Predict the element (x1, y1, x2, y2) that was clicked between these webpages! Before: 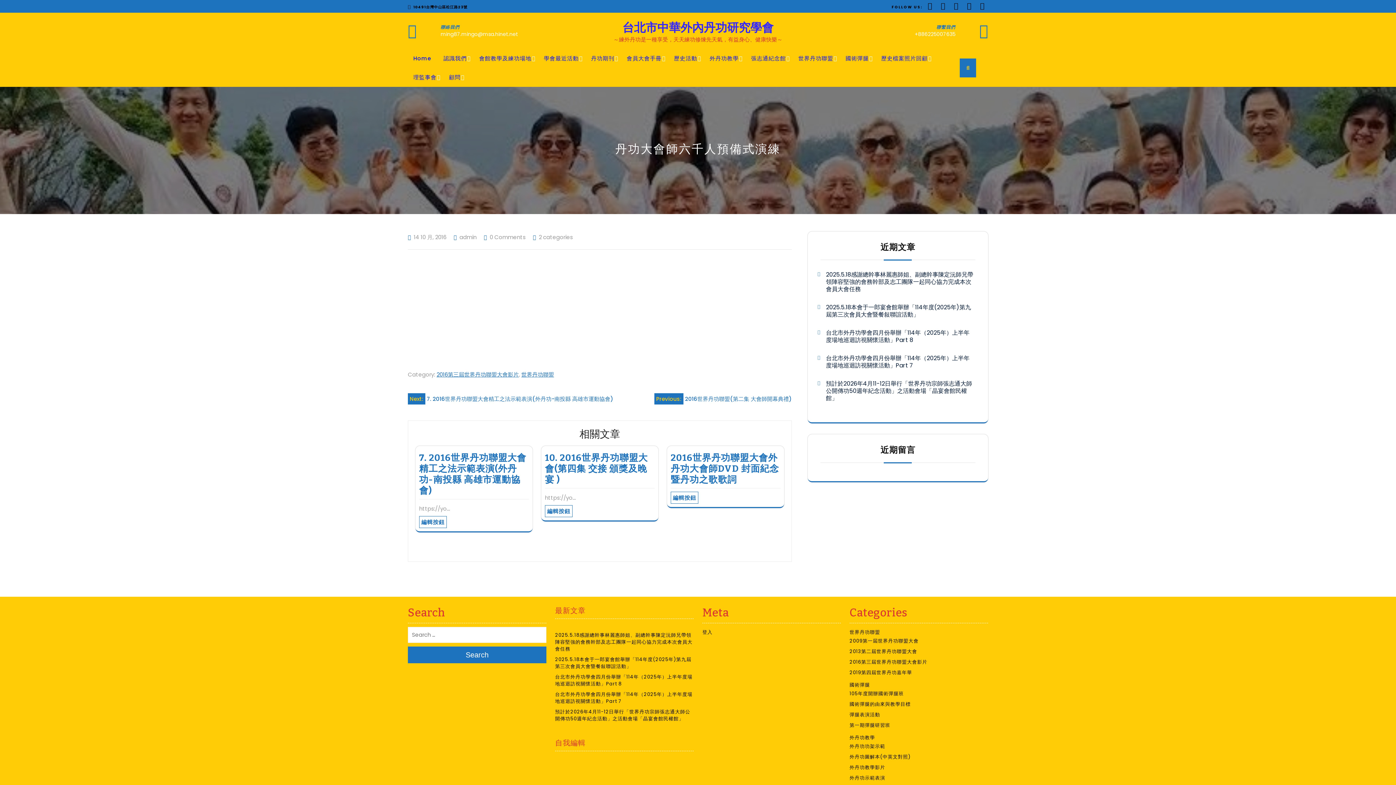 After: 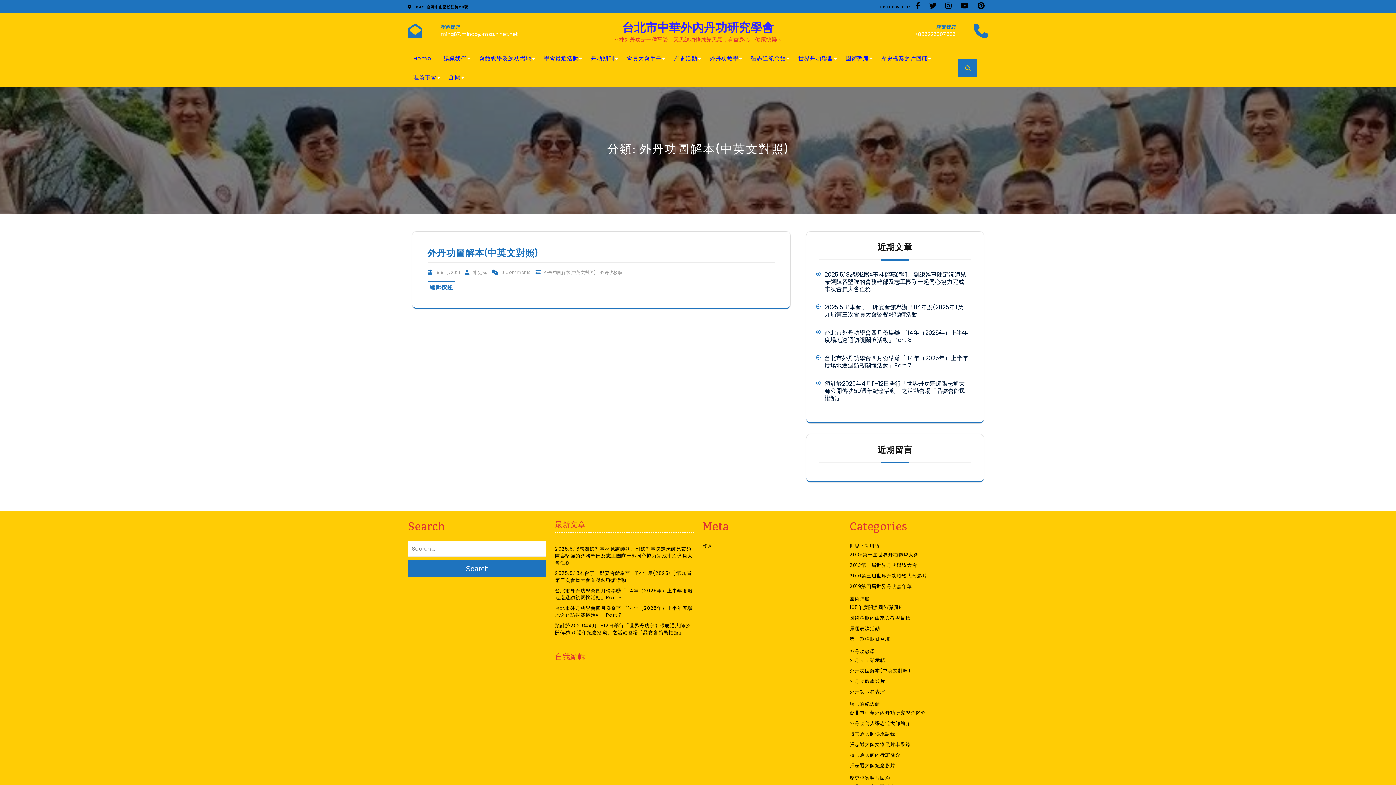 Action: bbox: (849, 753, 910, 760) label: 外丹功圖解本(中英文對照)